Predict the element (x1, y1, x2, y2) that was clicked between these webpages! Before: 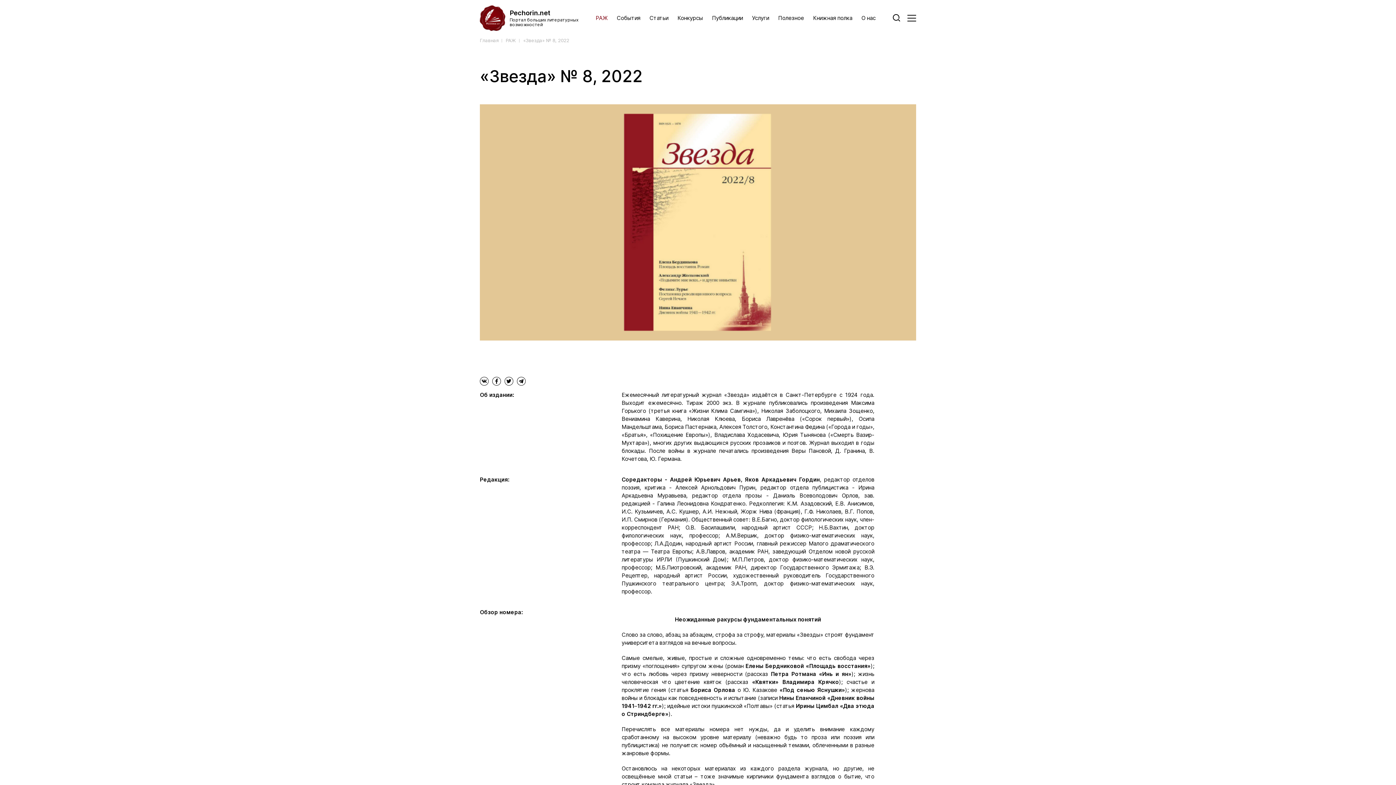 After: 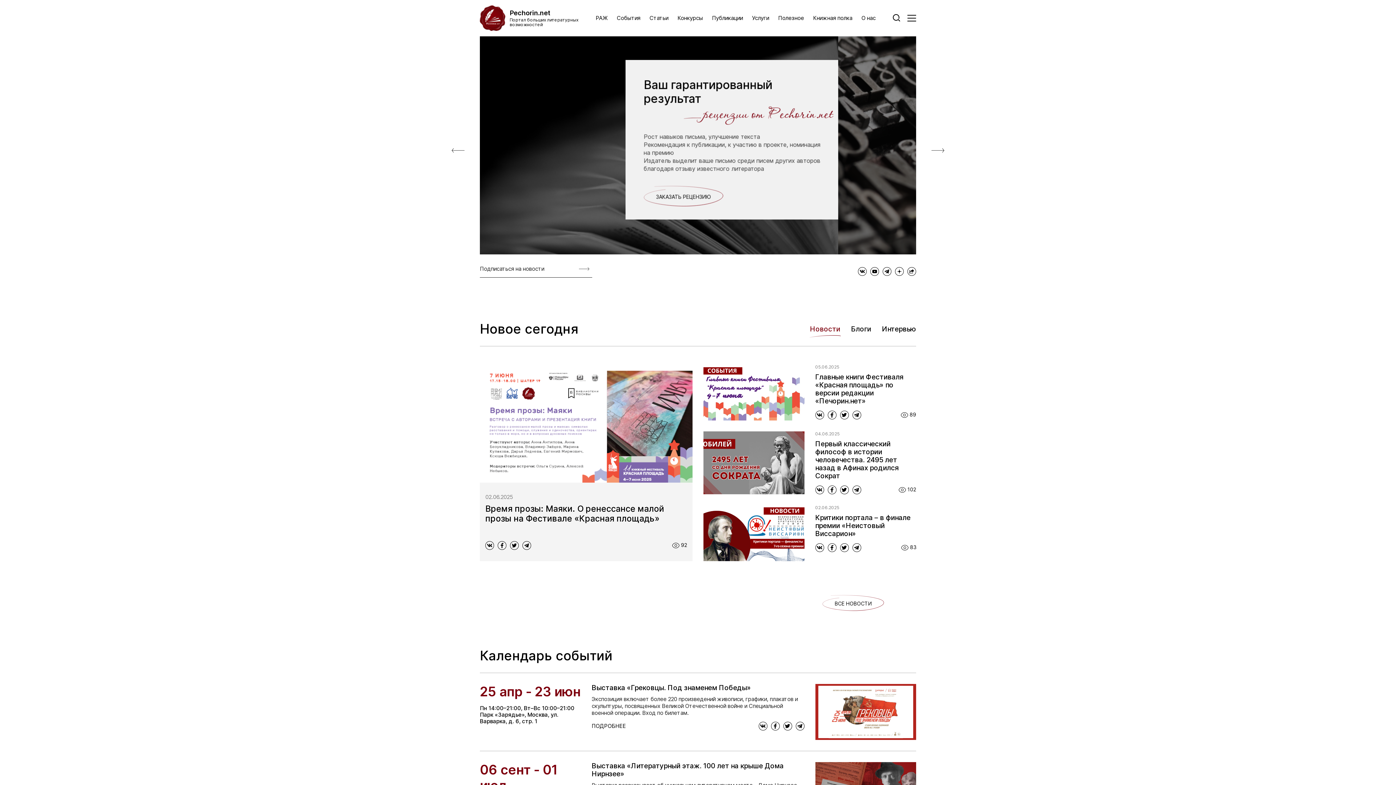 Action: bbox: (480, 5, 578, 30) label: Pechorin.net
Портал больших литературных
возможностей